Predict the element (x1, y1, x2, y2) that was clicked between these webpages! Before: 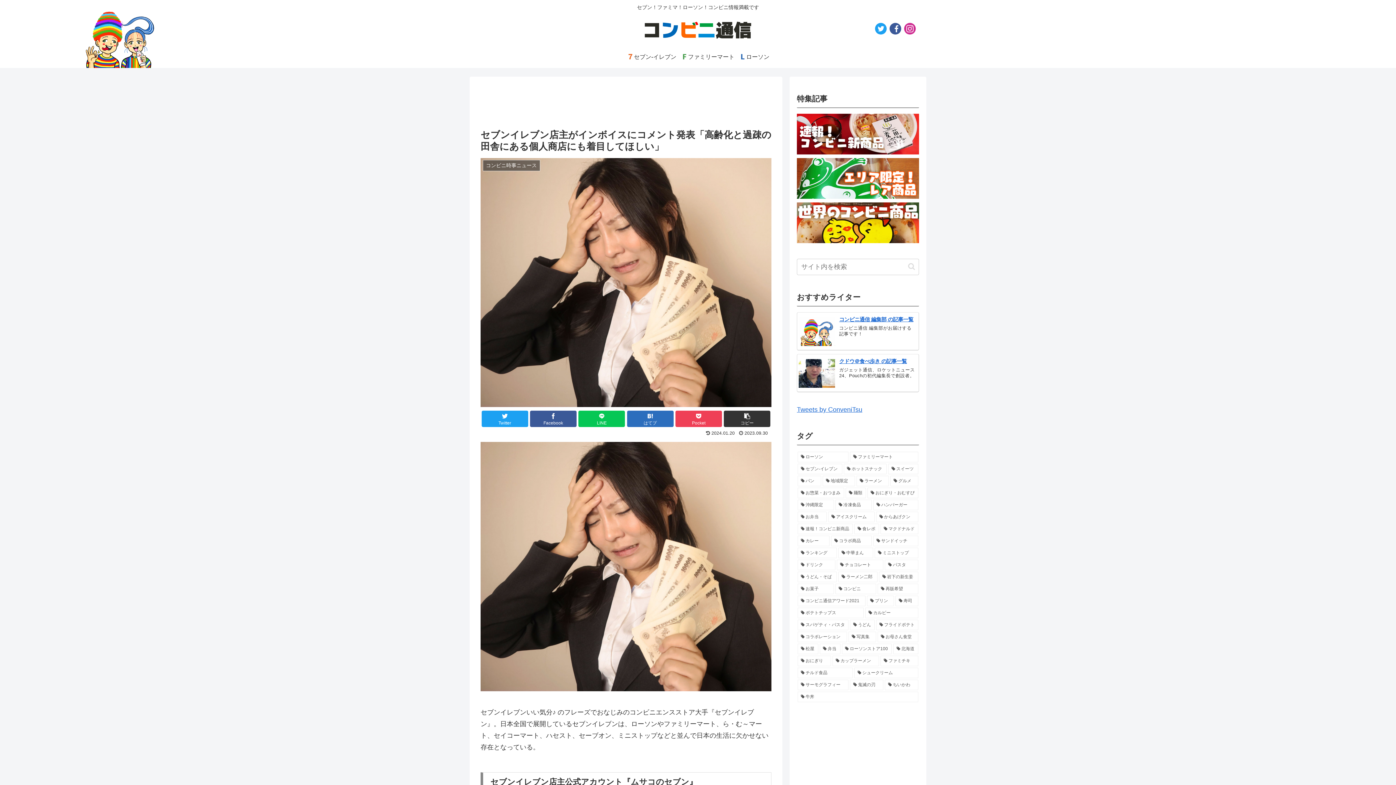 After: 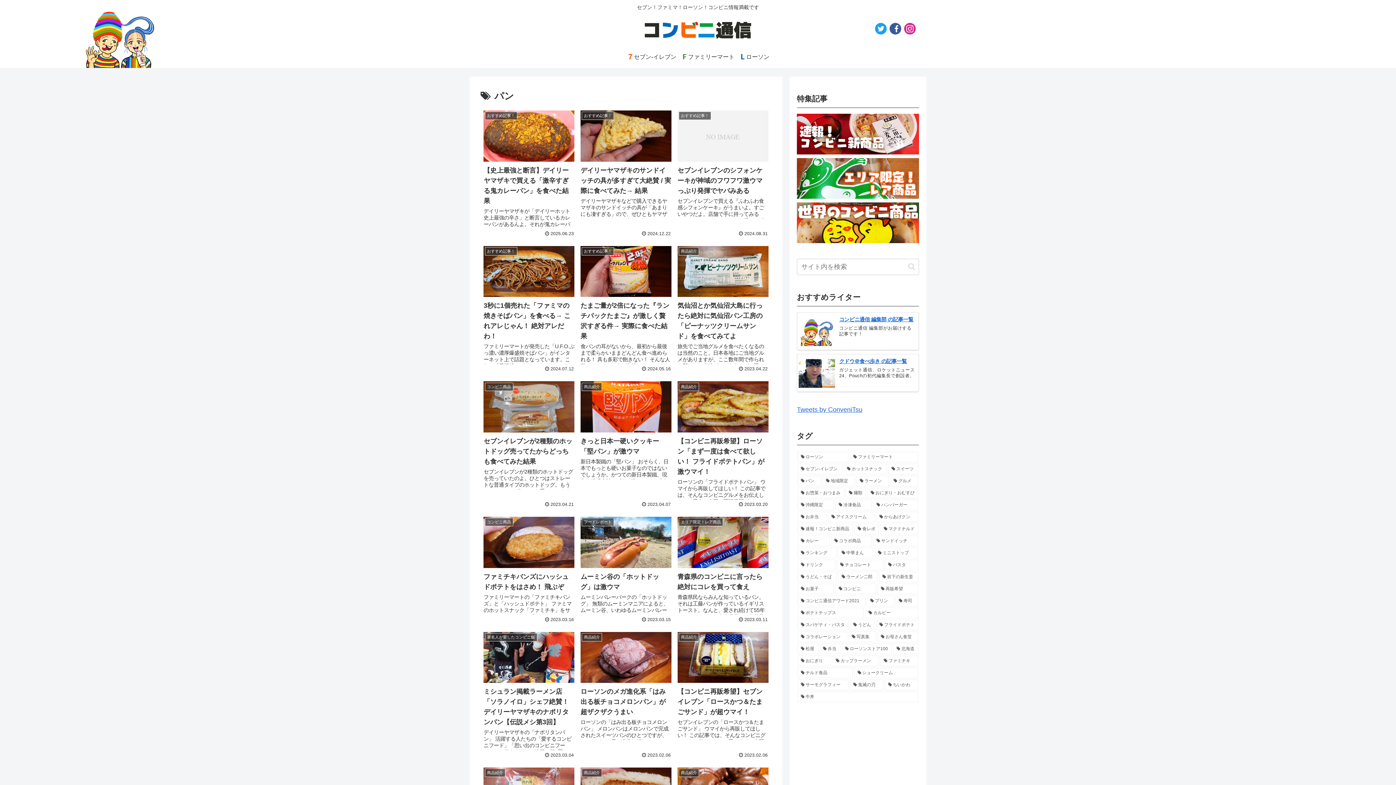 Action: label: パン (83 items) bbox: (797, 476, 821, 486)